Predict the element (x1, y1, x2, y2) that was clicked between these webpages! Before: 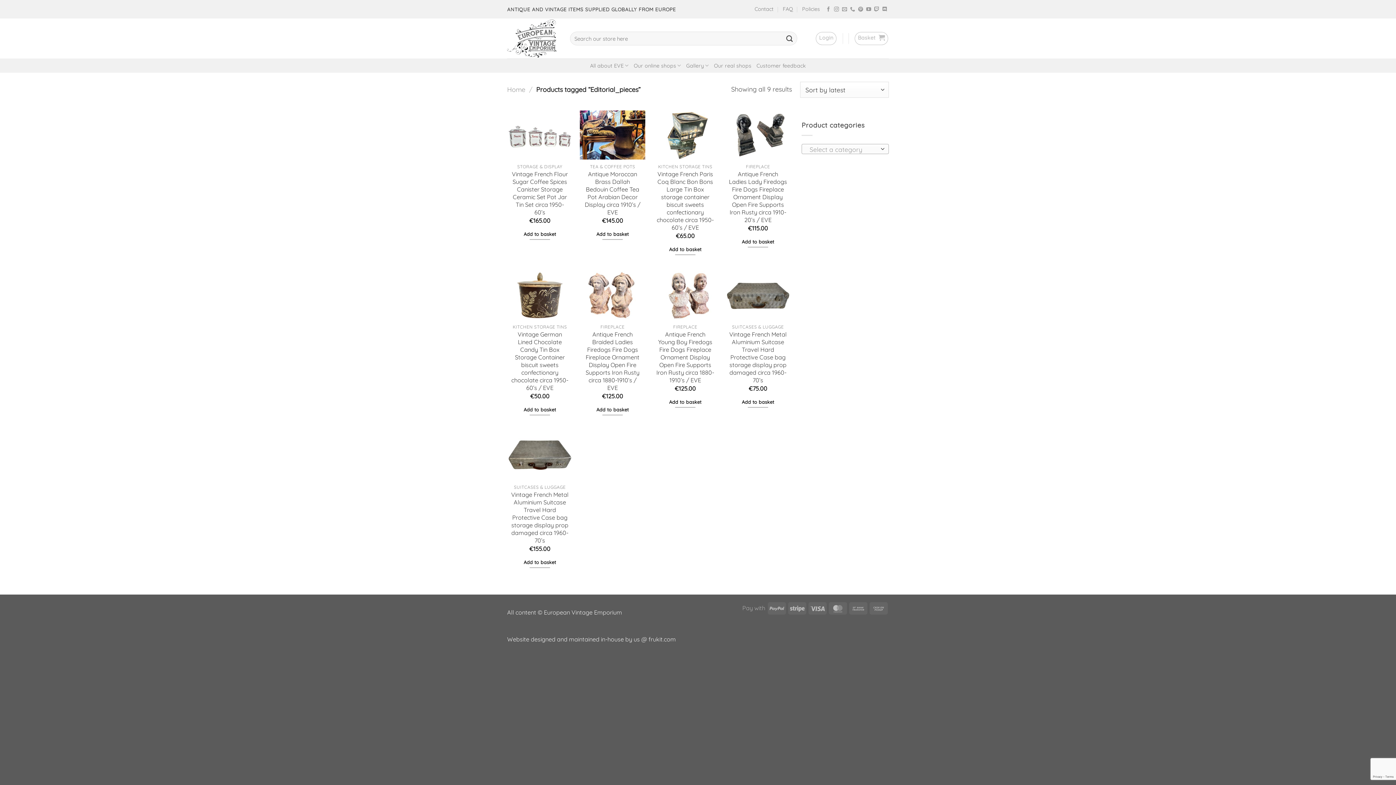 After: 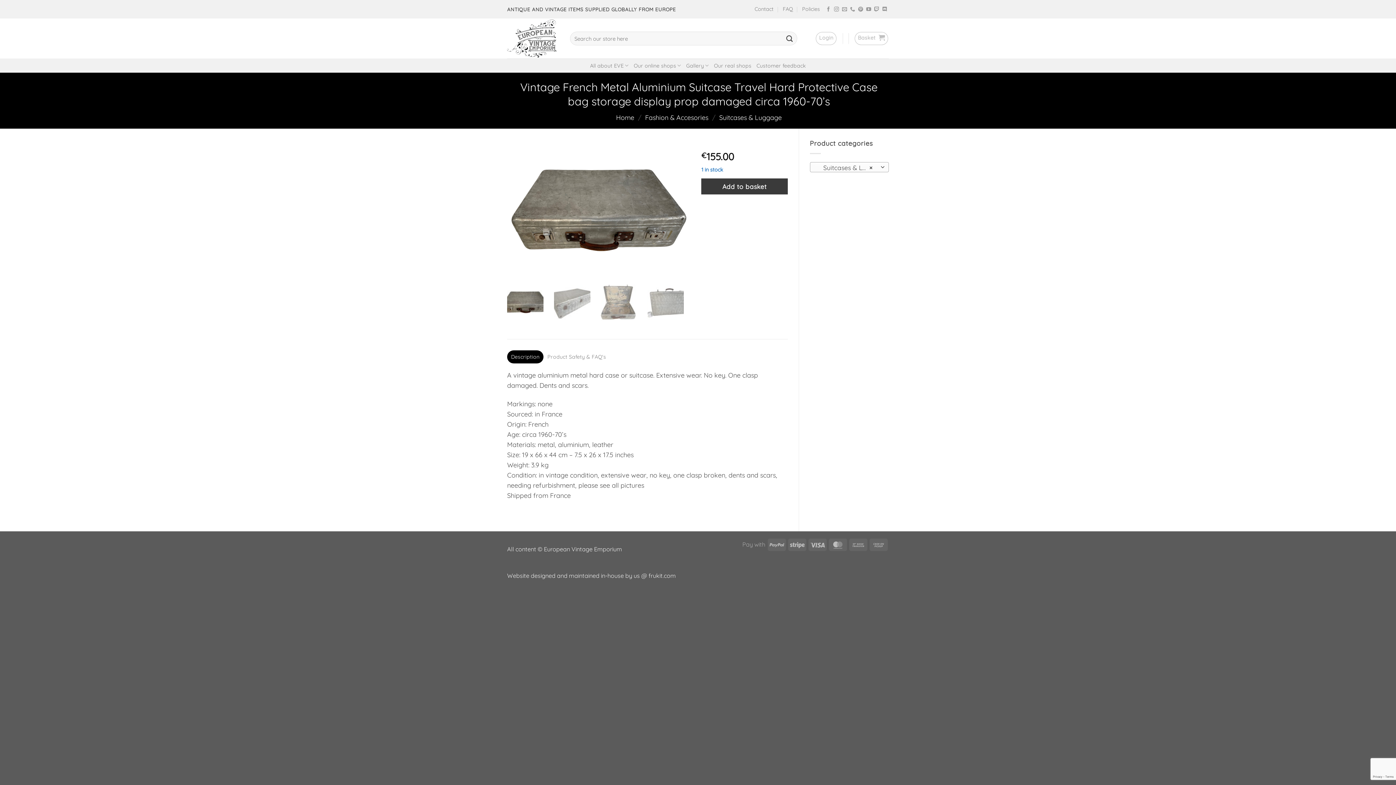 Action: bbox: (507, 431, 572, 480) label: Vintage French Metal Aluminium Suitcase Travel Hard Protective Case bag storage display prop damaged circa 1960-70's